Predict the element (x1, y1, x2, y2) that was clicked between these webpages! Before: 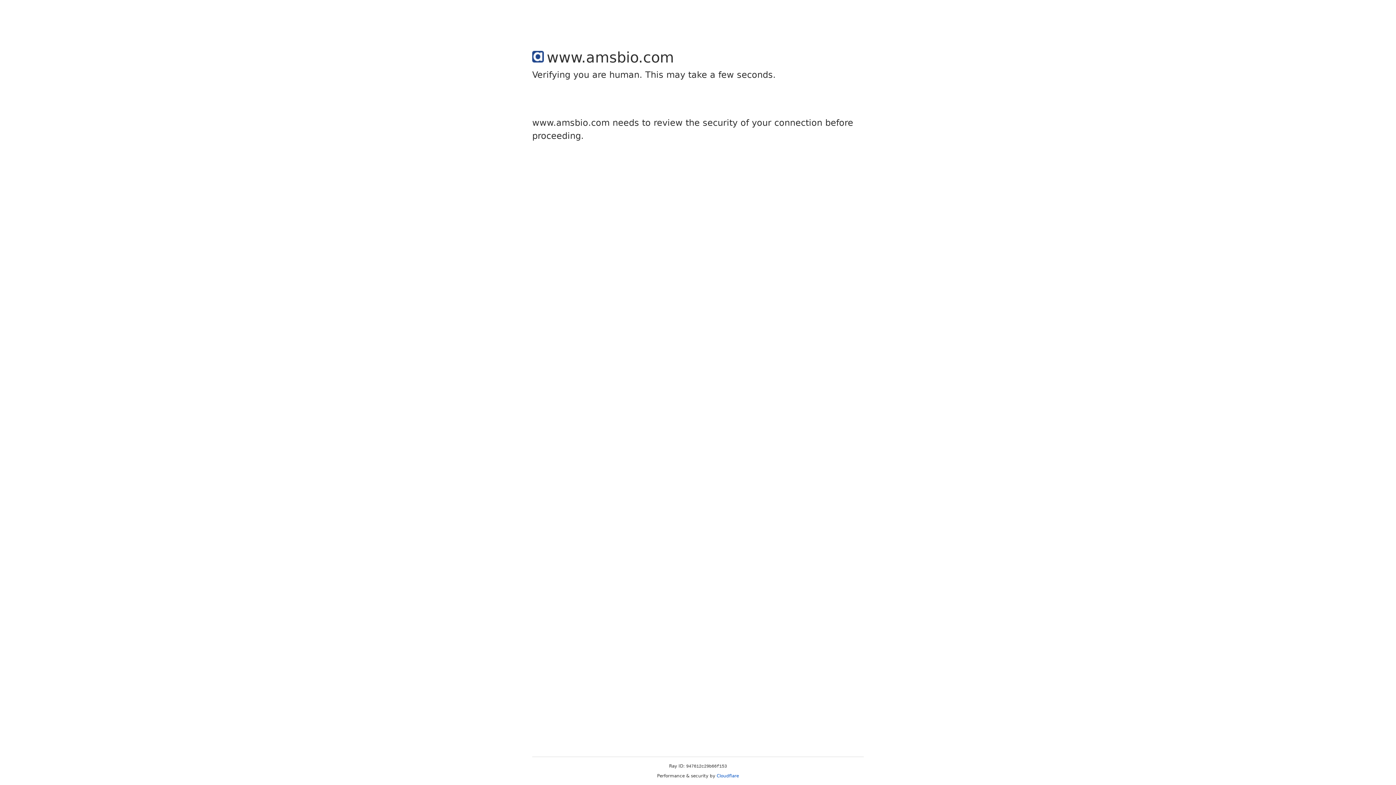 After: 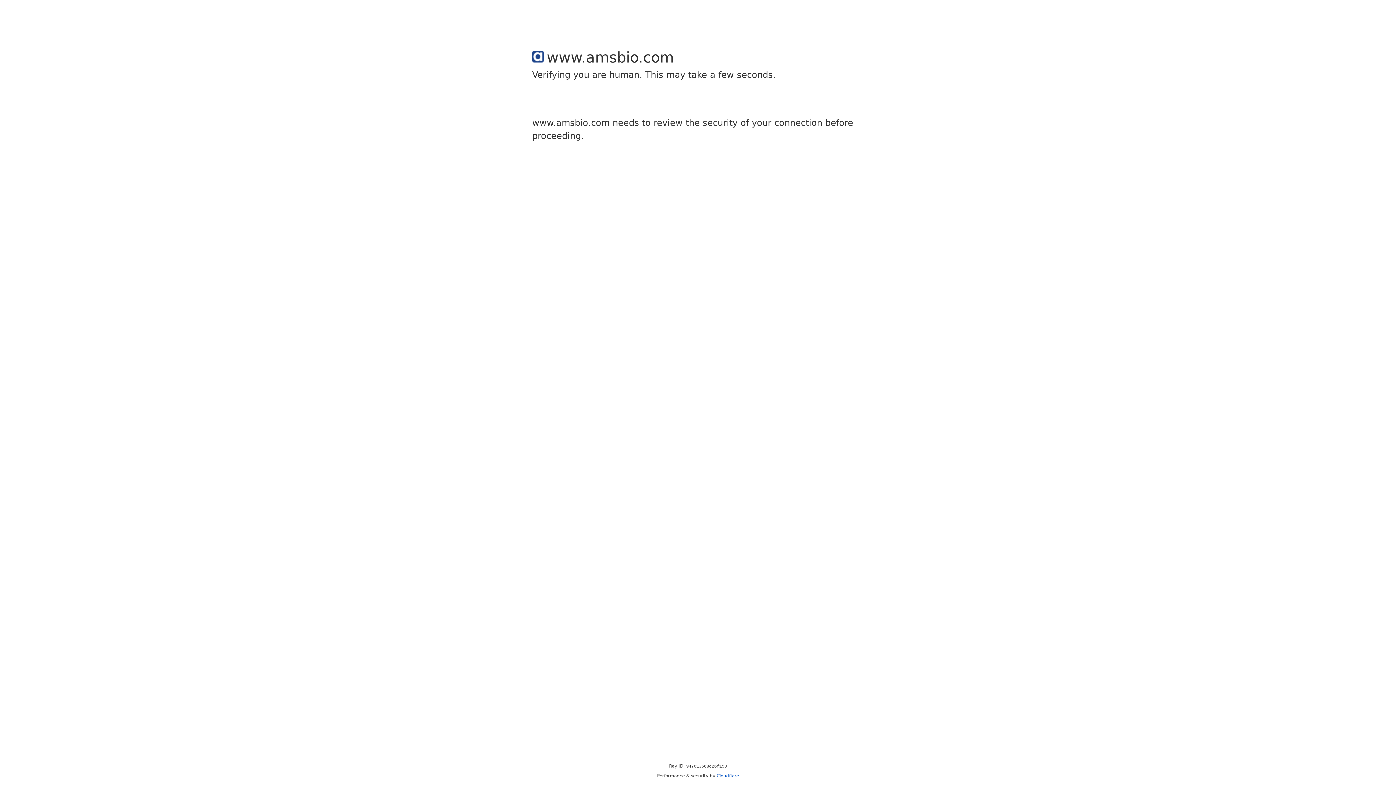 Action: label: Cloudflare bbox: (716, 773, 739, 778)